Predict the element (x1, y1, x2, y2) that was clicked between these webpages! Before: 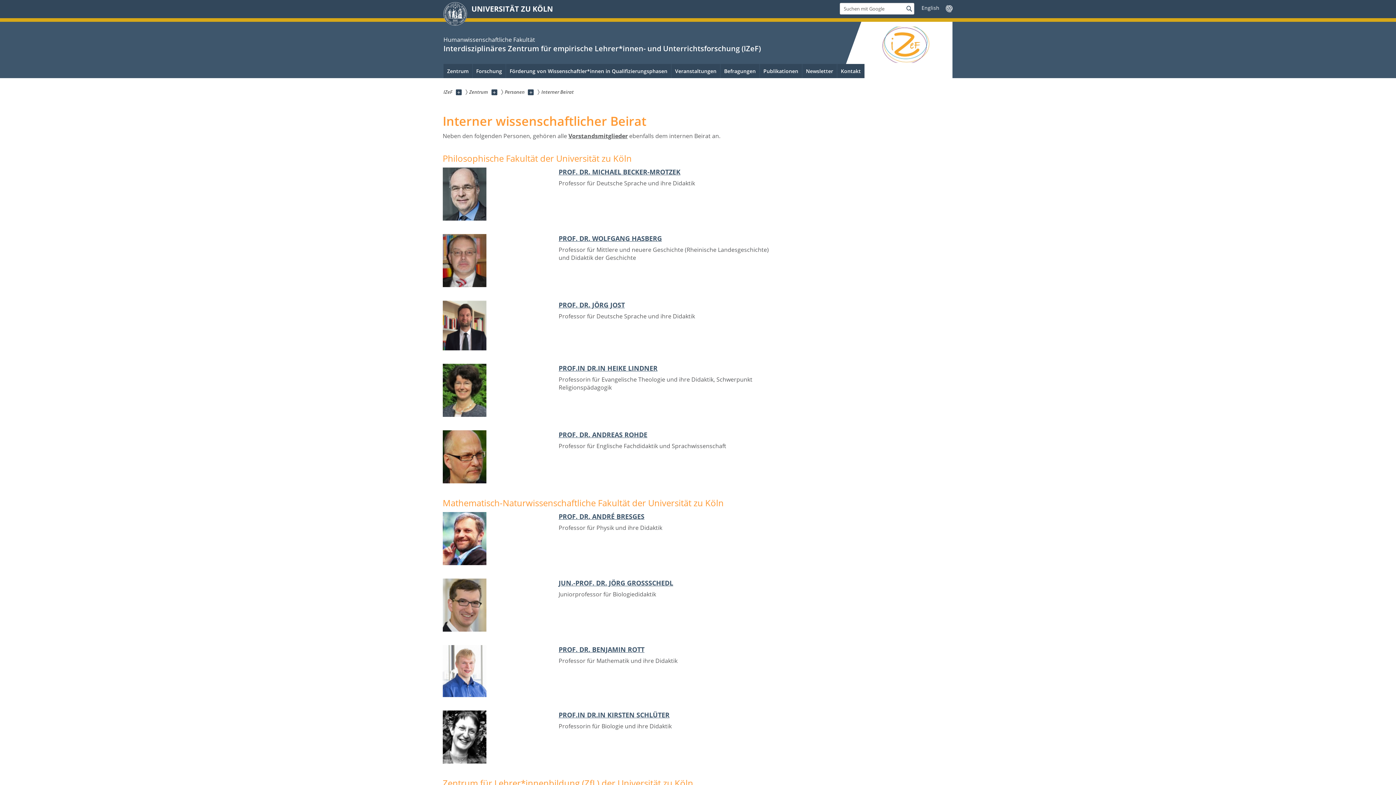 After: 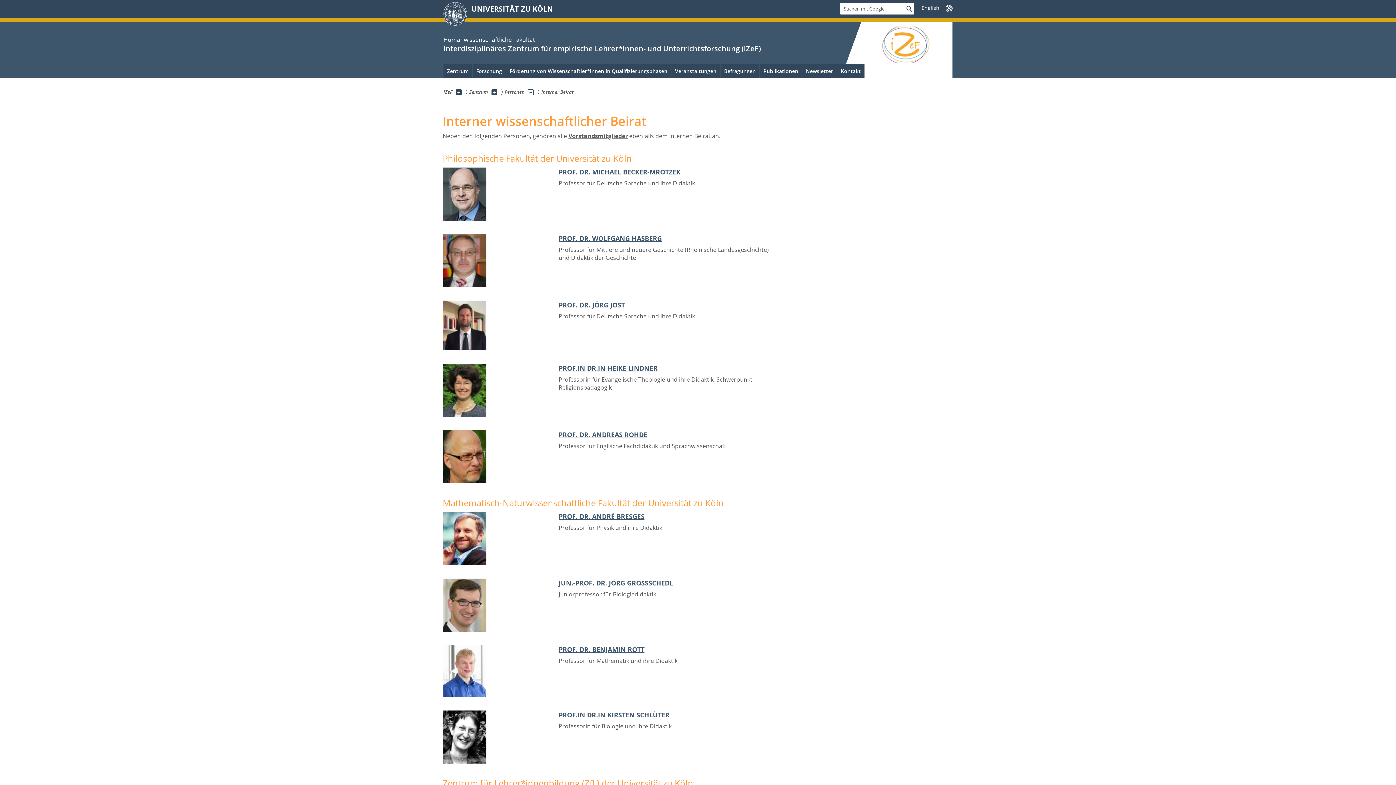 Action: label: Unterseiten anzeigen bbox: (528, 89, 533, 95)